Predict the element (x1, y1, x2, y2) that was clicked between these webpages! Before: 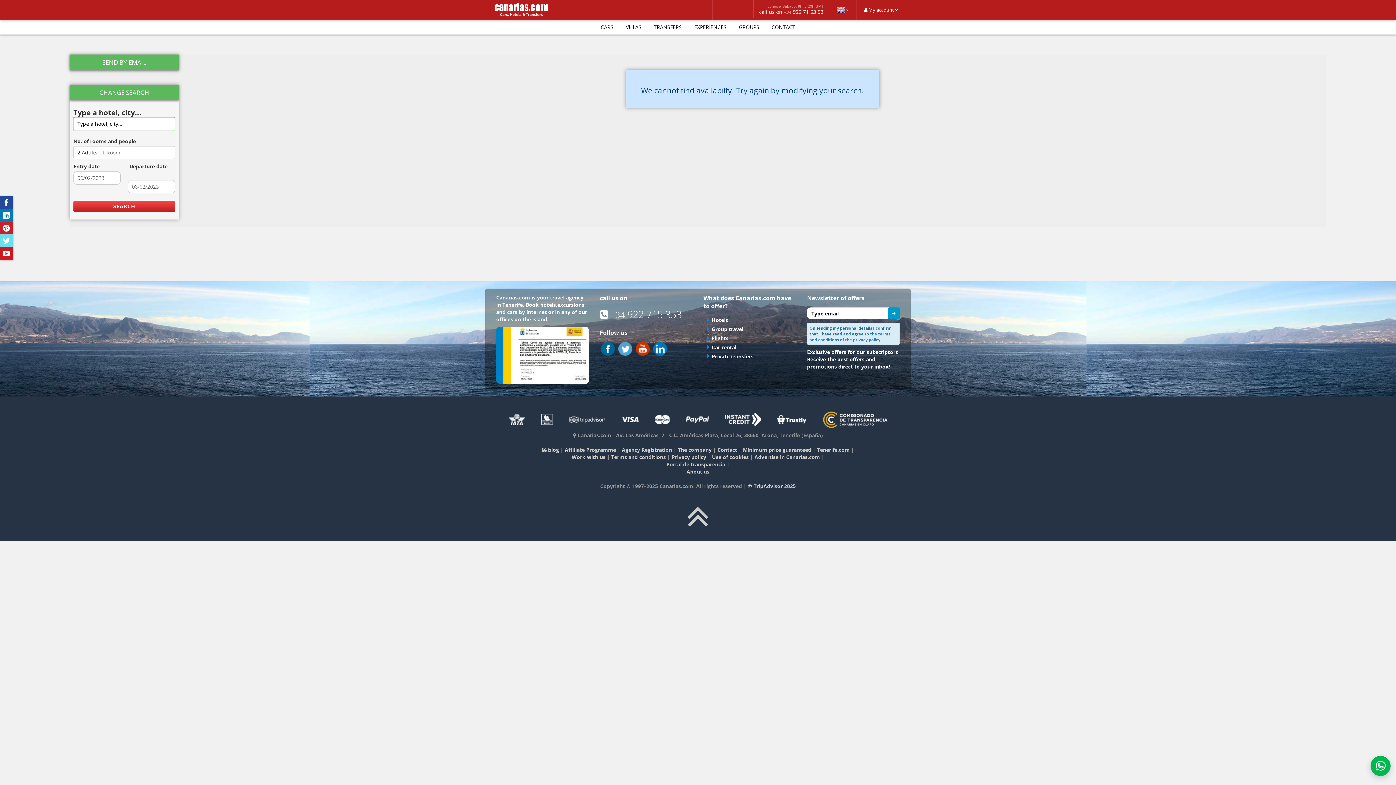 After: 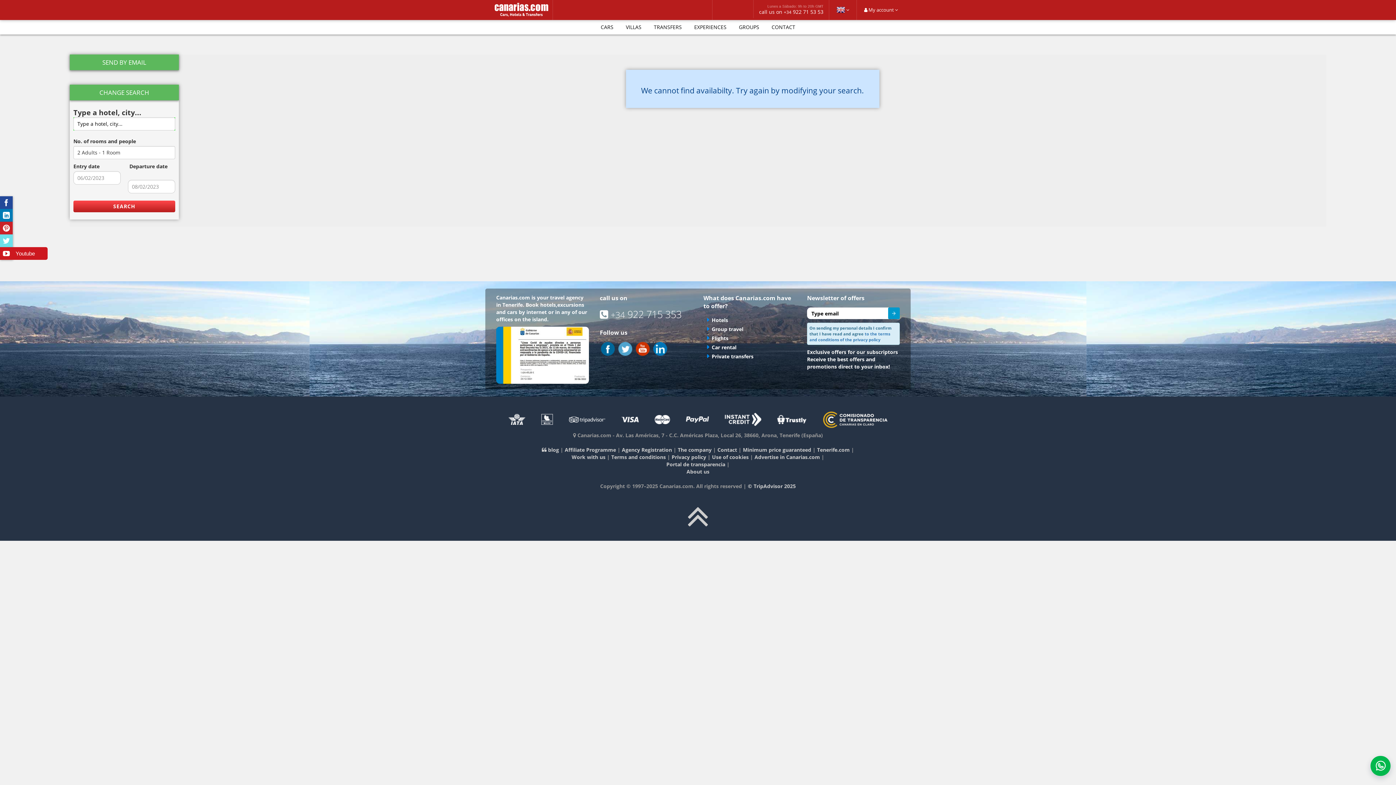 Action: bbox: (0, 247, 12, 260) label: Youtube